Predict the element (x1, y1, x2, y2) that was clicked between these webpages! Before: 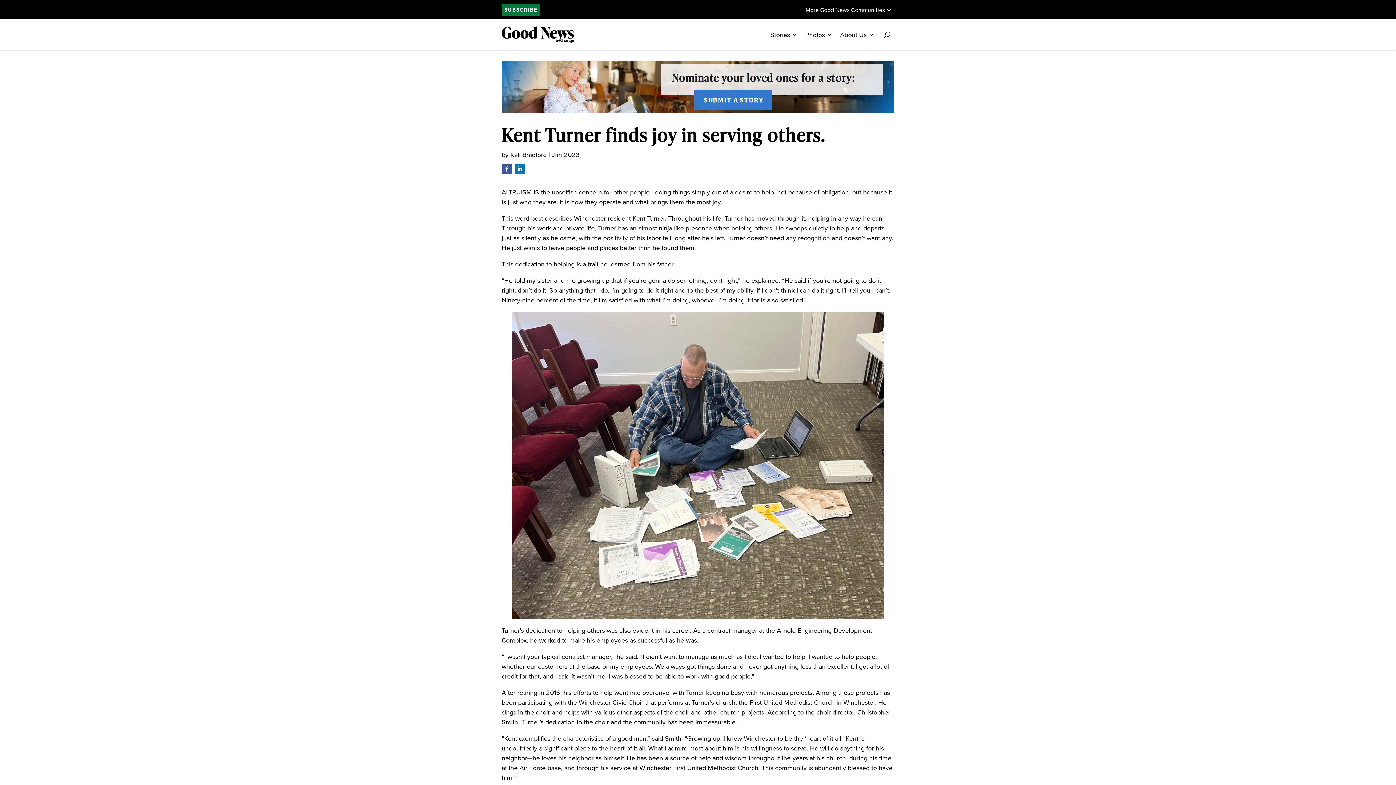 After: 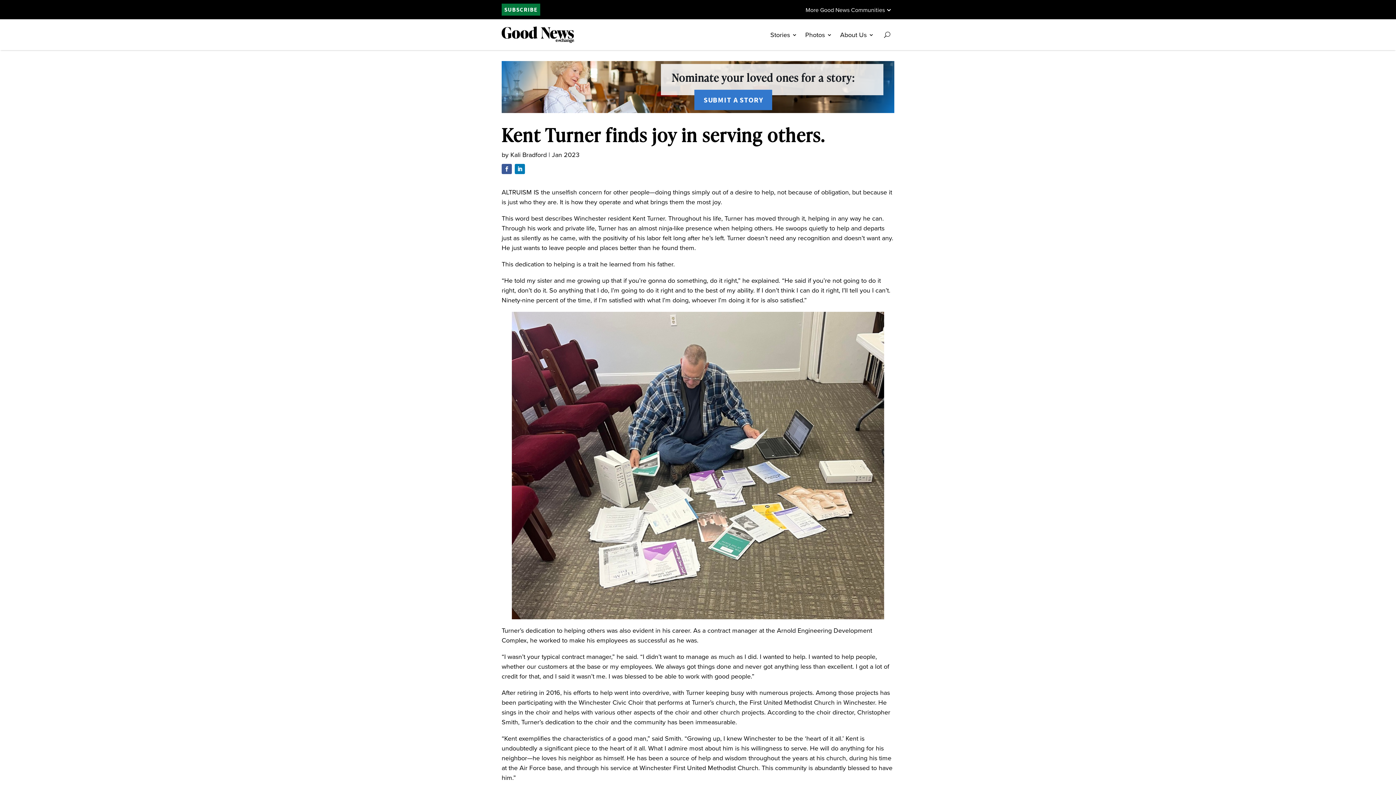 Action: label: SUBMIT A STORY bbox: (694, 89, 772, 110)